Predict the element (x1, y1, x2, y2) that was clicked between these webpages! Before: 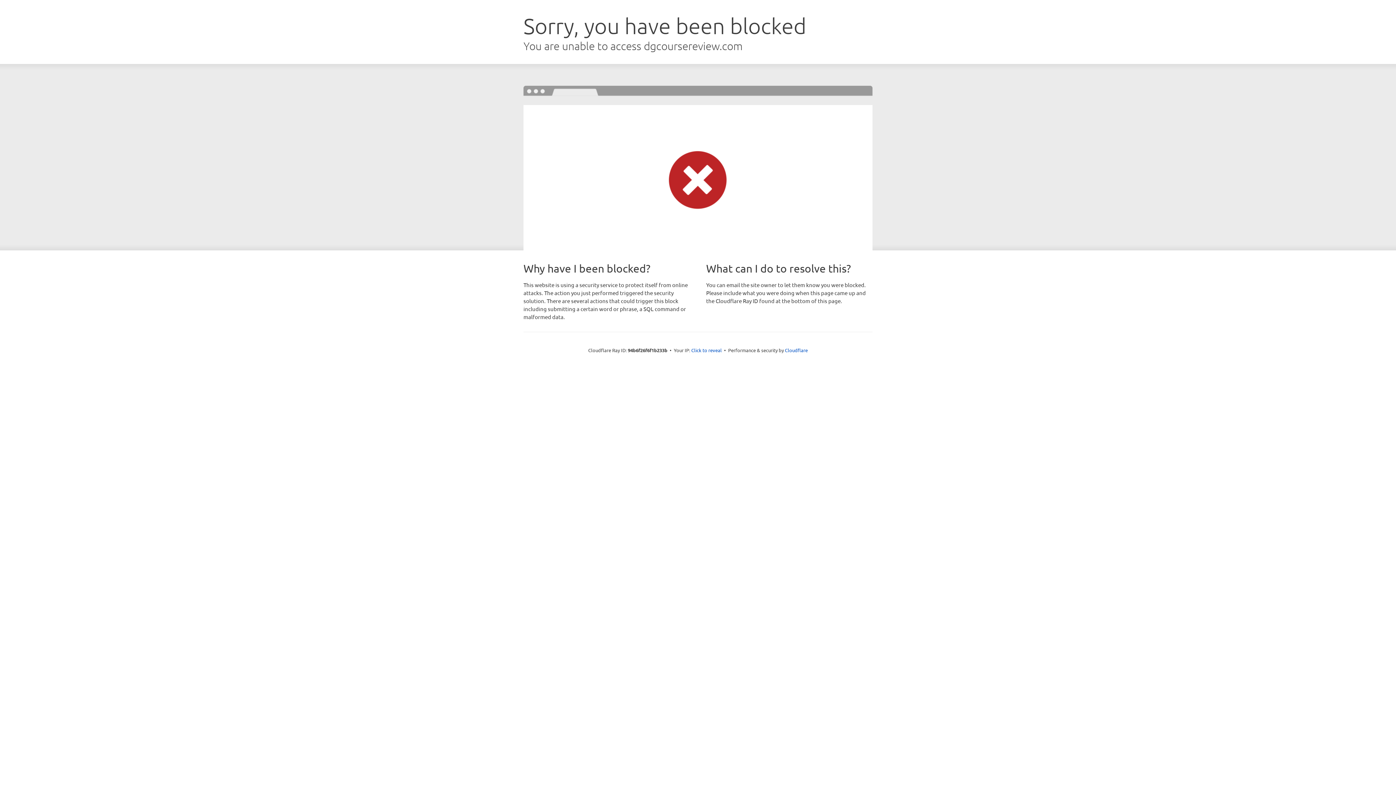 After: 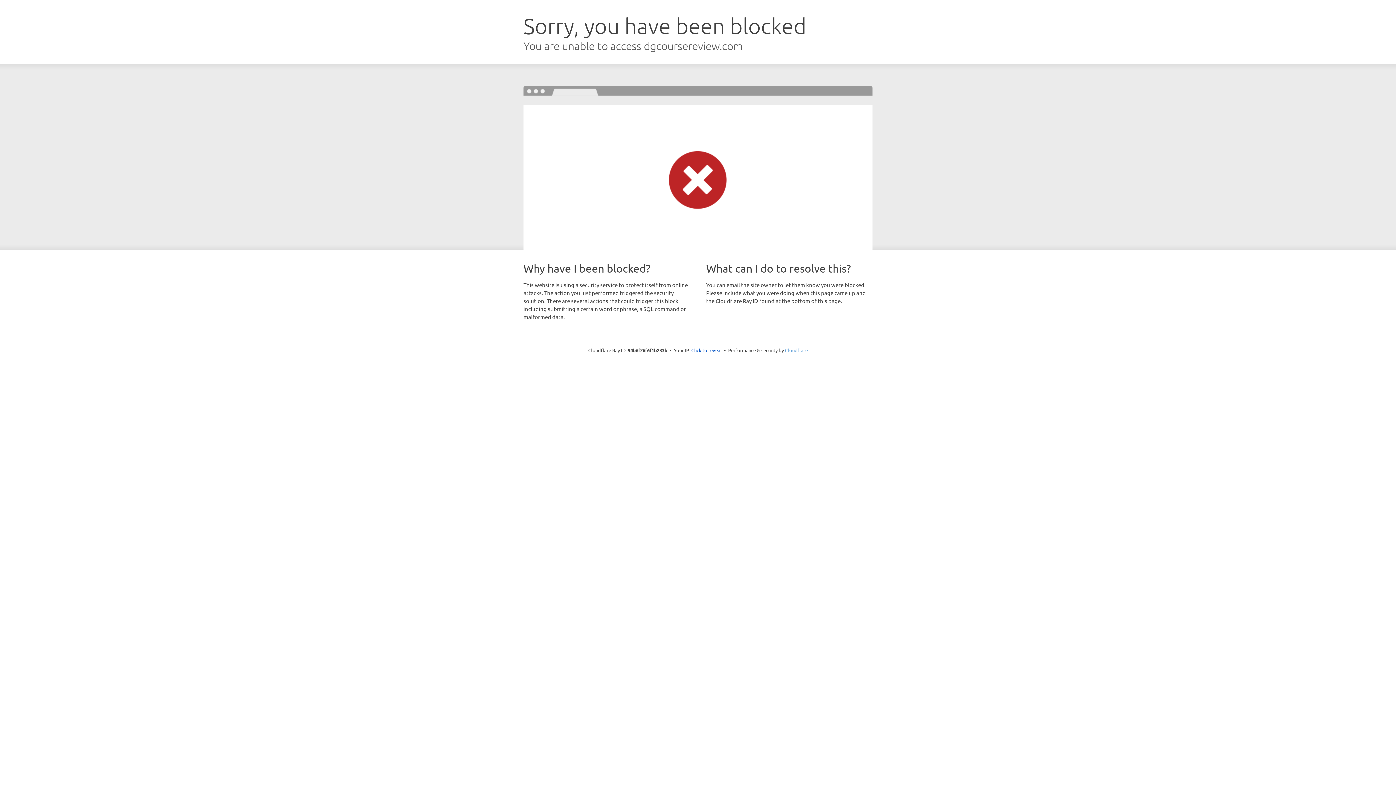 Action: bbox: (785, 347, 808, 353) label: Cloudflare